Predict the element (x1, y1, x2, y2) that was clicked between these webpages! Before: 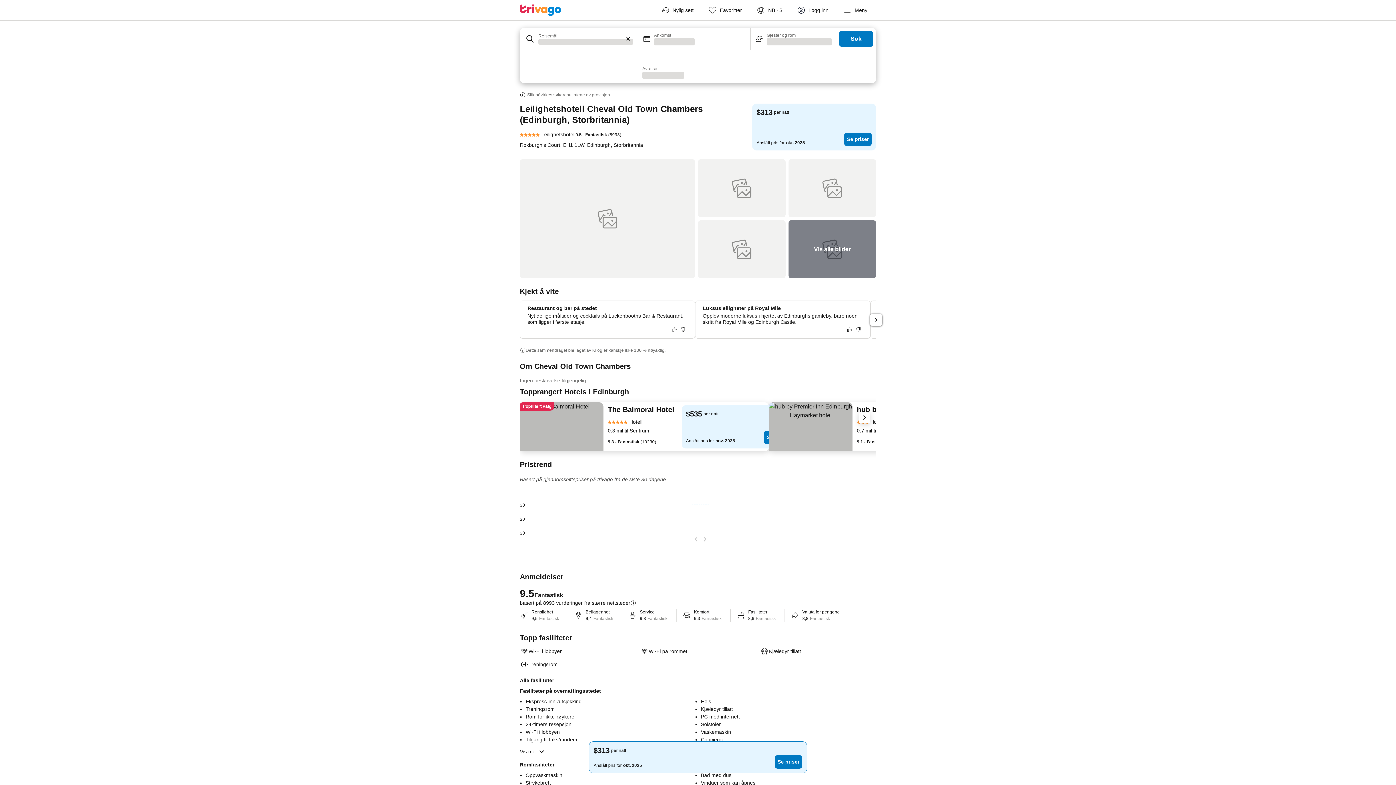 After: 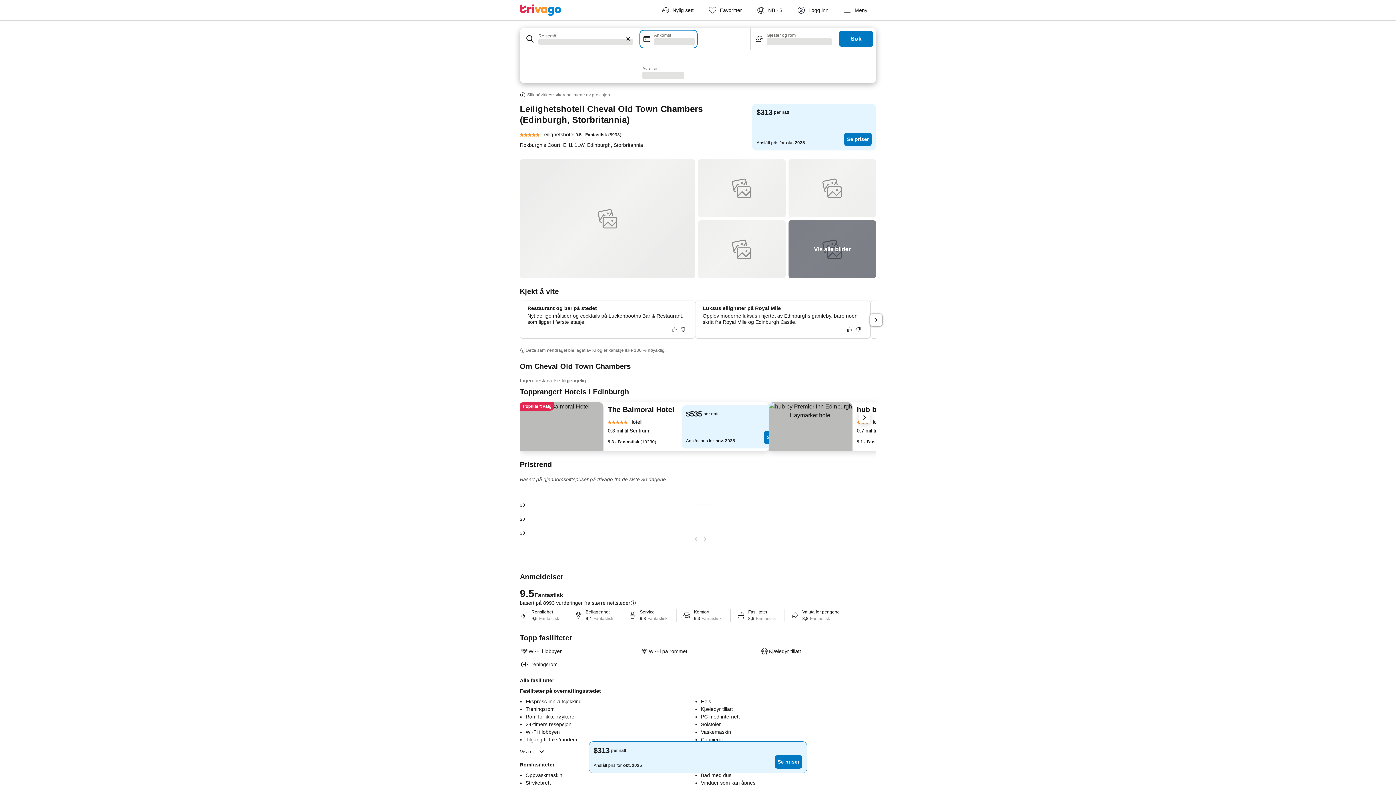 Action: bbox: (638, 28, 699, 49) label: Ankomst
Laster